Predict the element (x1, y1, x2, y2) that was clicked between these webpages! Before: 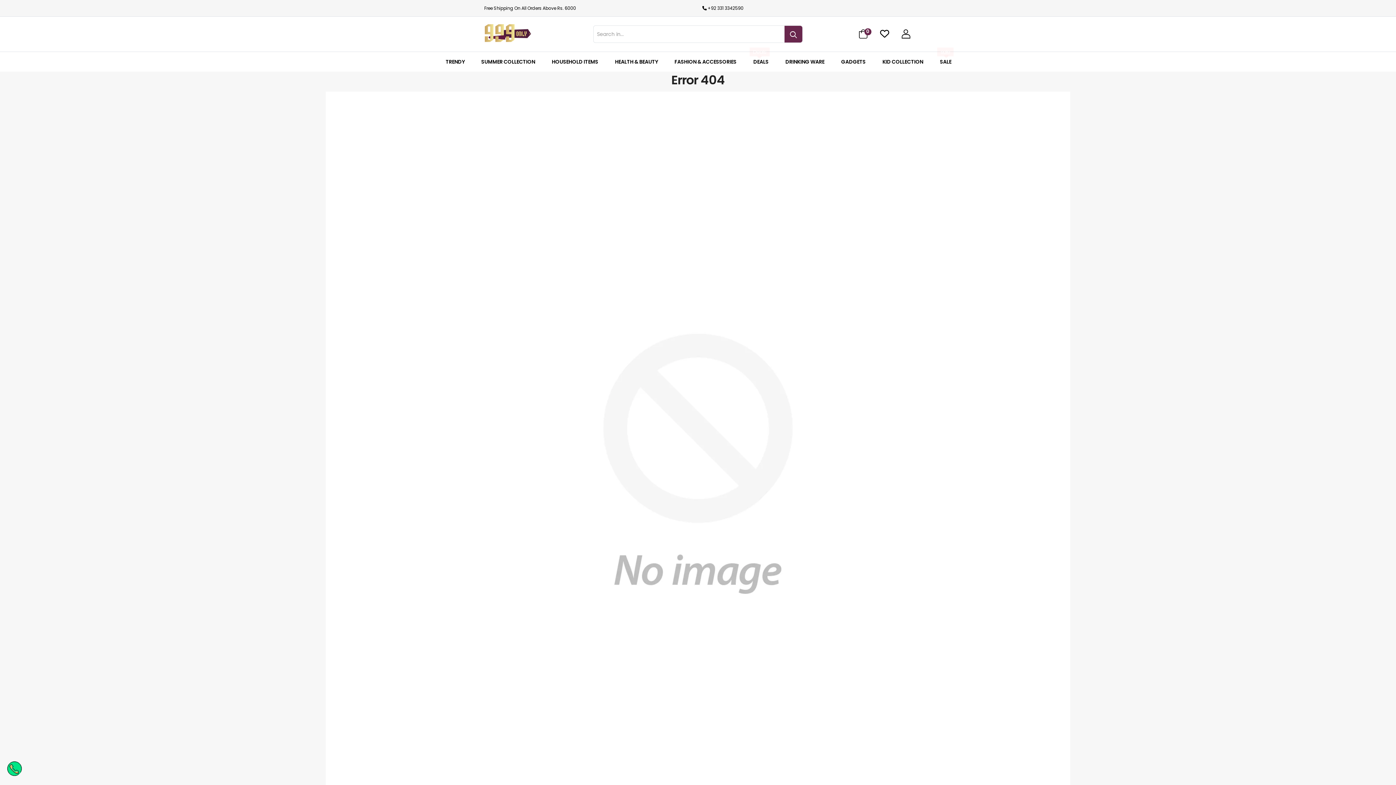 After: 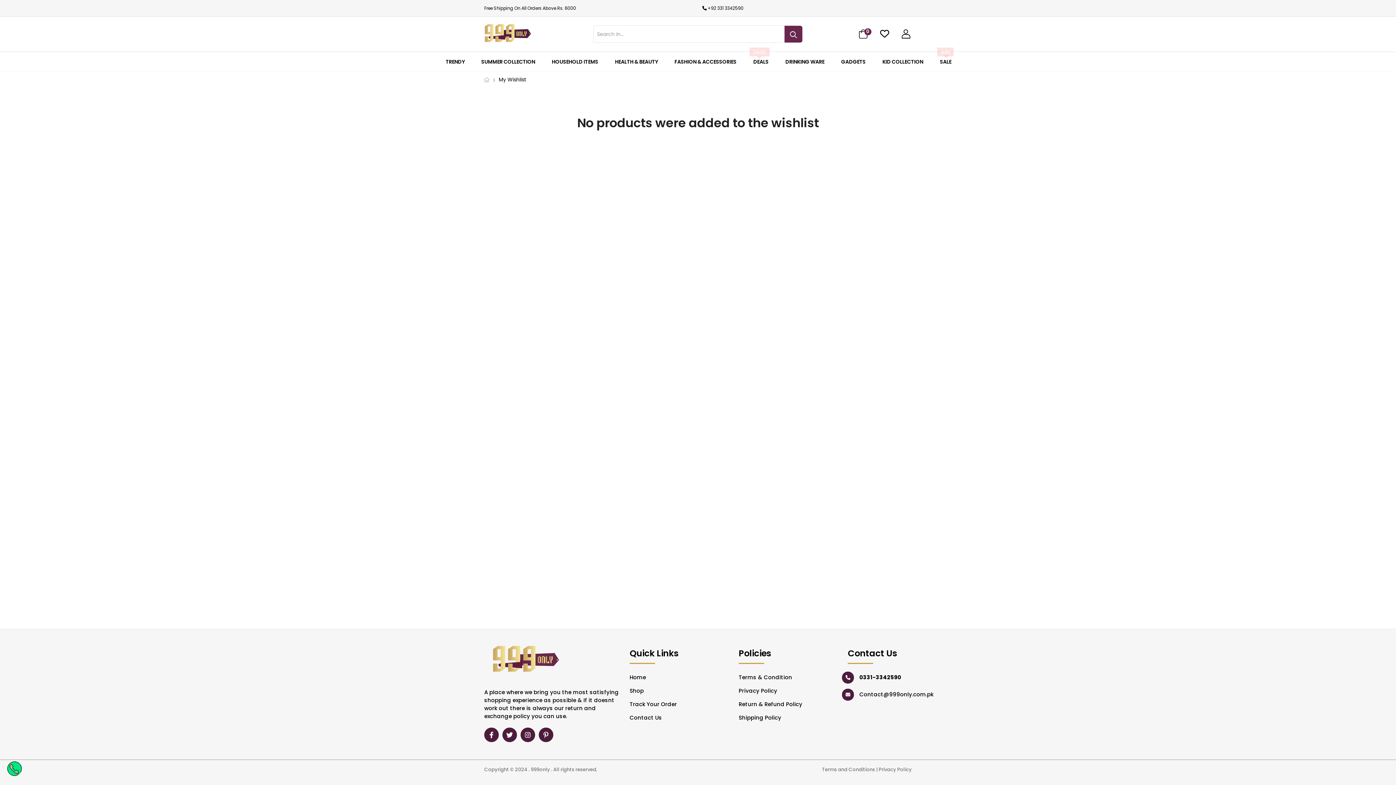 Action: bbox: (880, 29, 889, 38) label: wishlist